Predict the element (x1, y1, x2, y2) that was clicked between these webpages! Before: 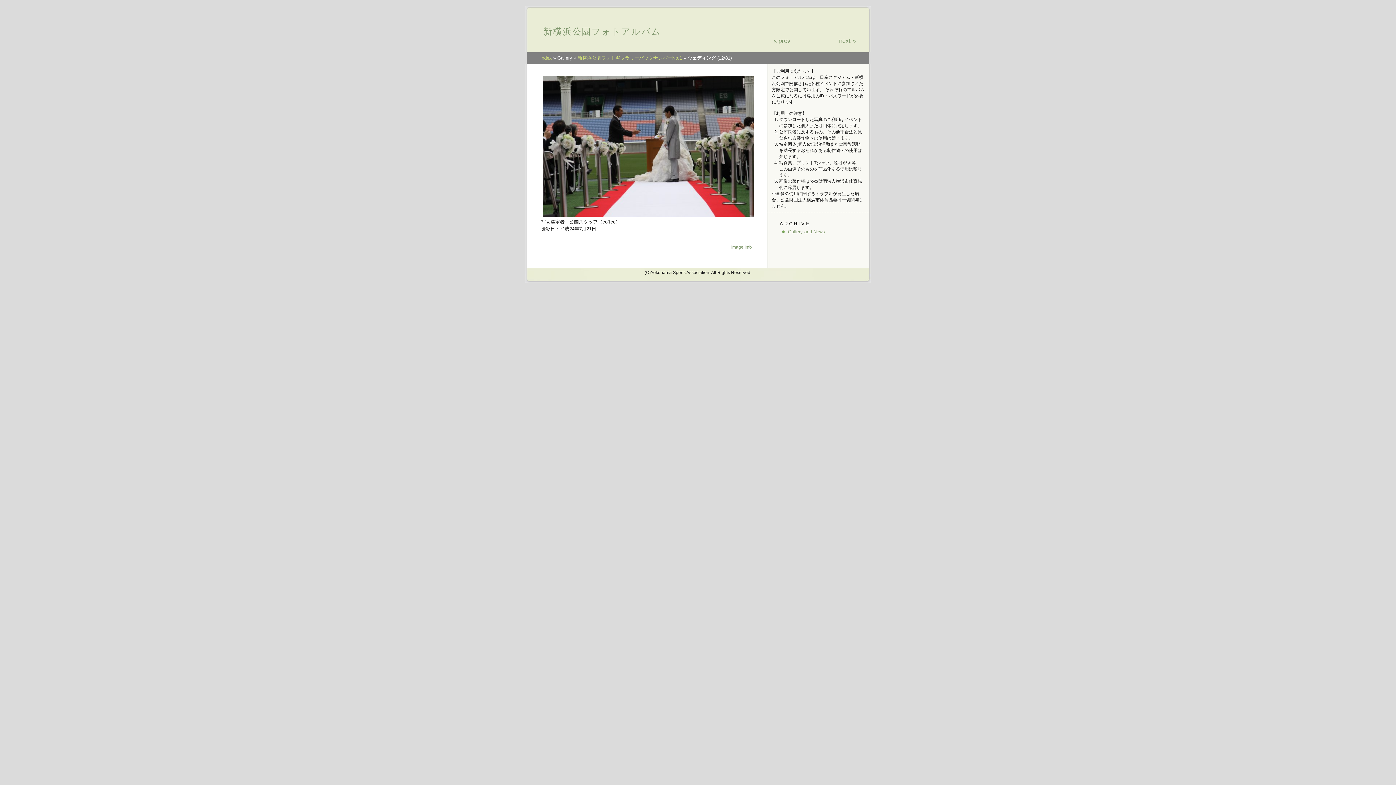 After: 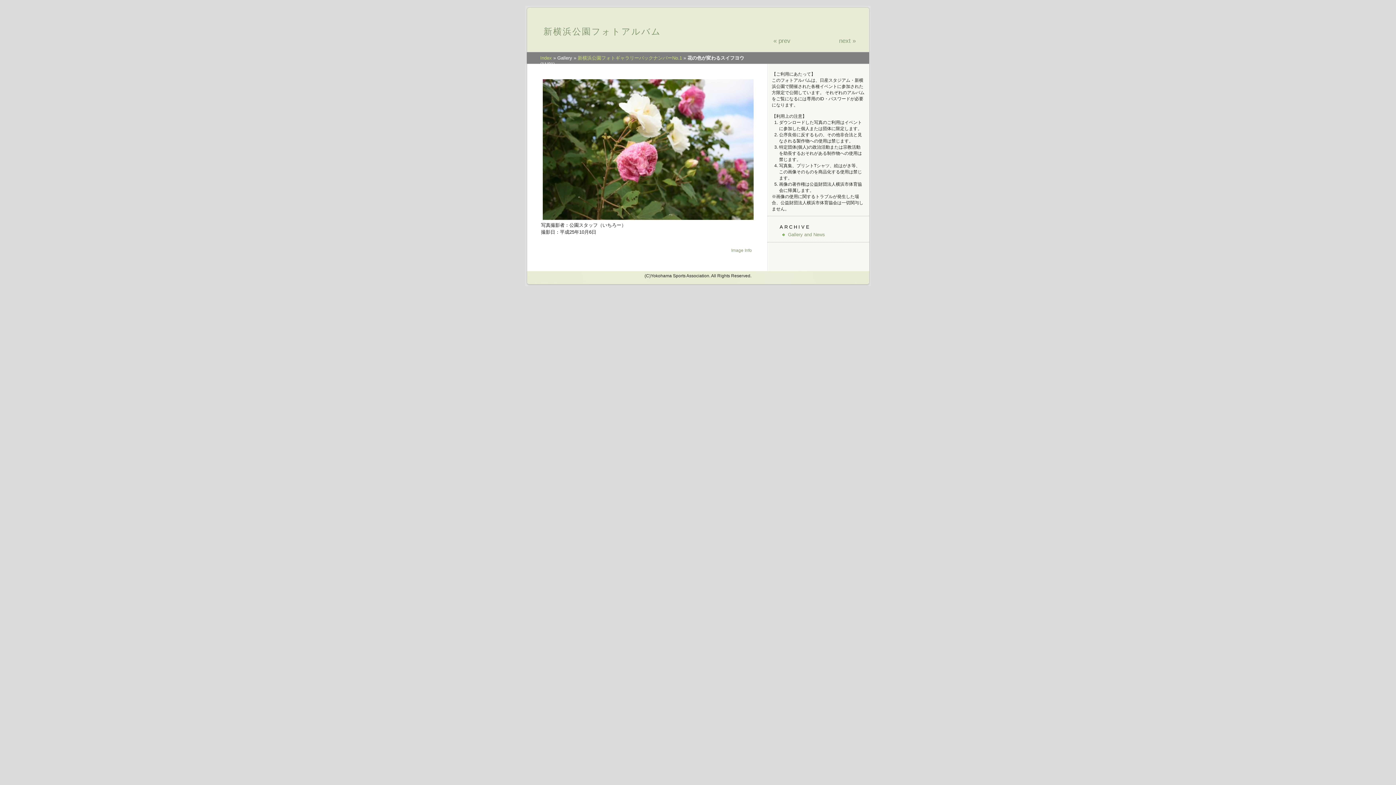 Action: bbox: (764, 35, 800, 46) label: « prev